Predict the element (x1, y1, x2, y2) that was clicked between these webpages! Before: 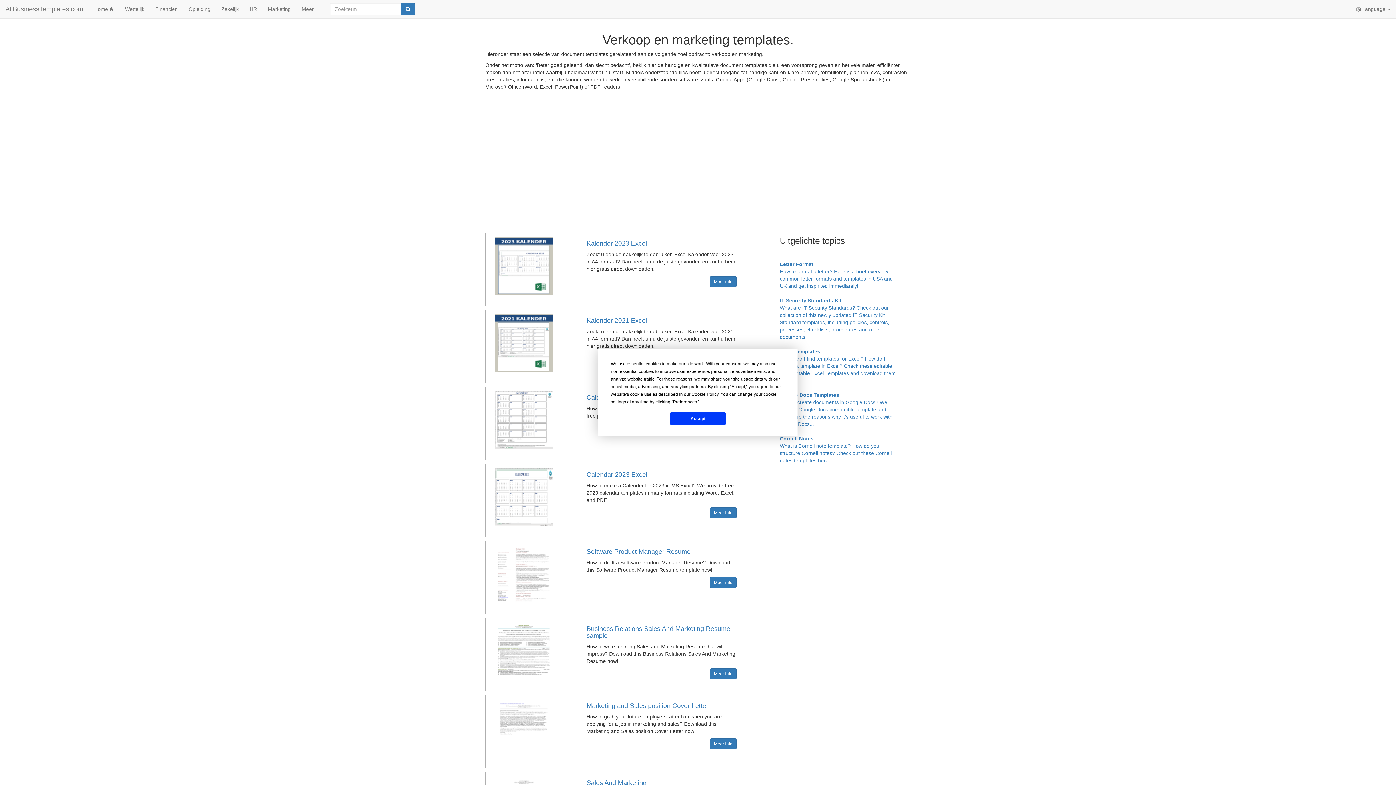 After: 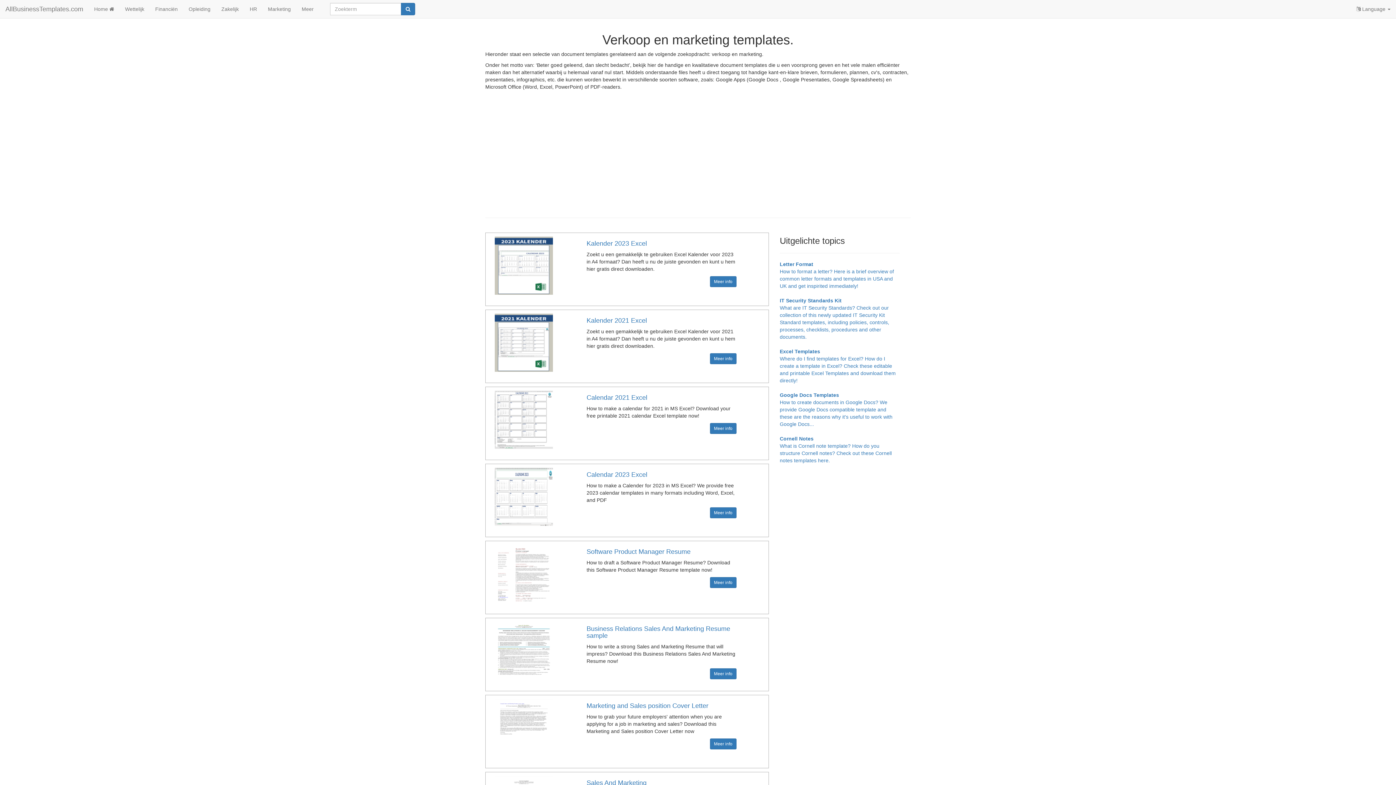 Action: label: Accept bbox: (670, 412, 726, 425)